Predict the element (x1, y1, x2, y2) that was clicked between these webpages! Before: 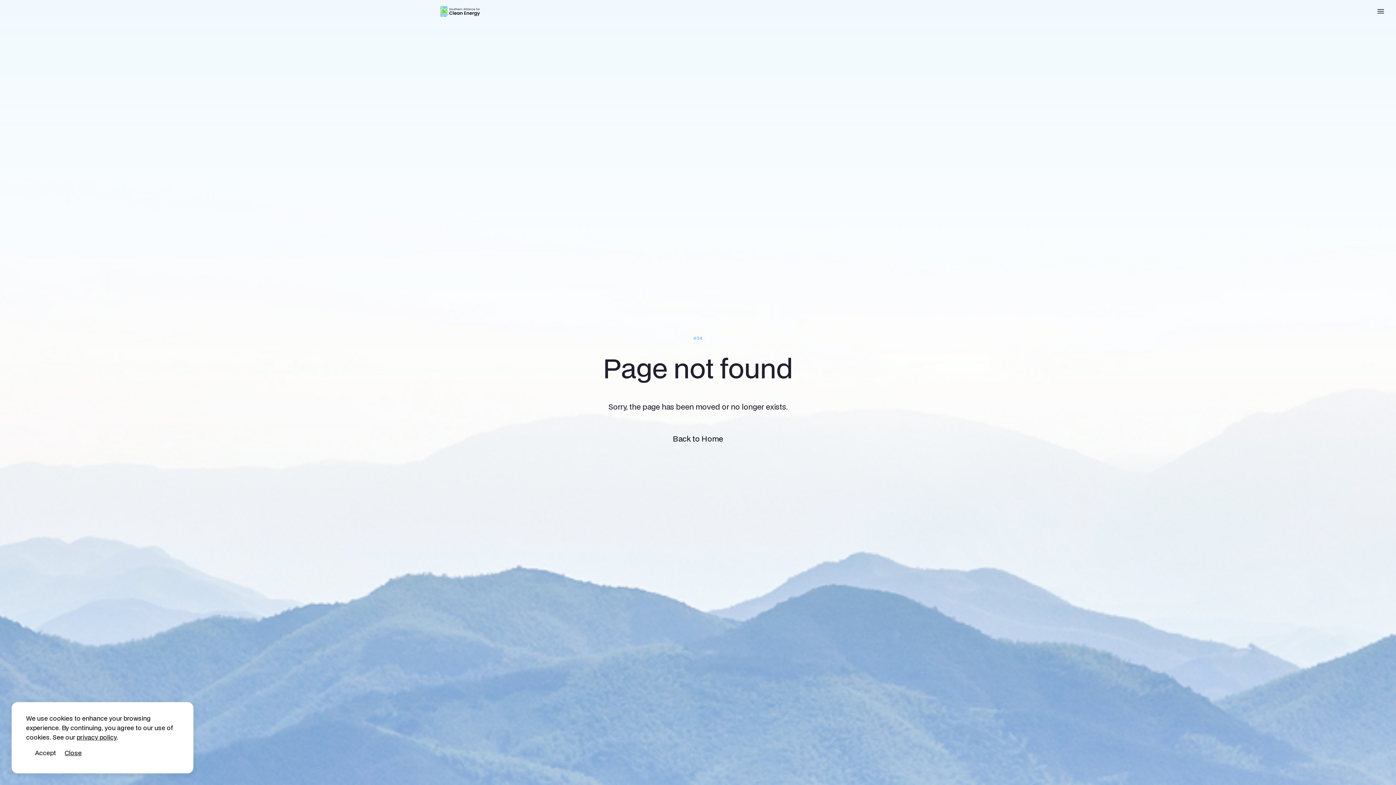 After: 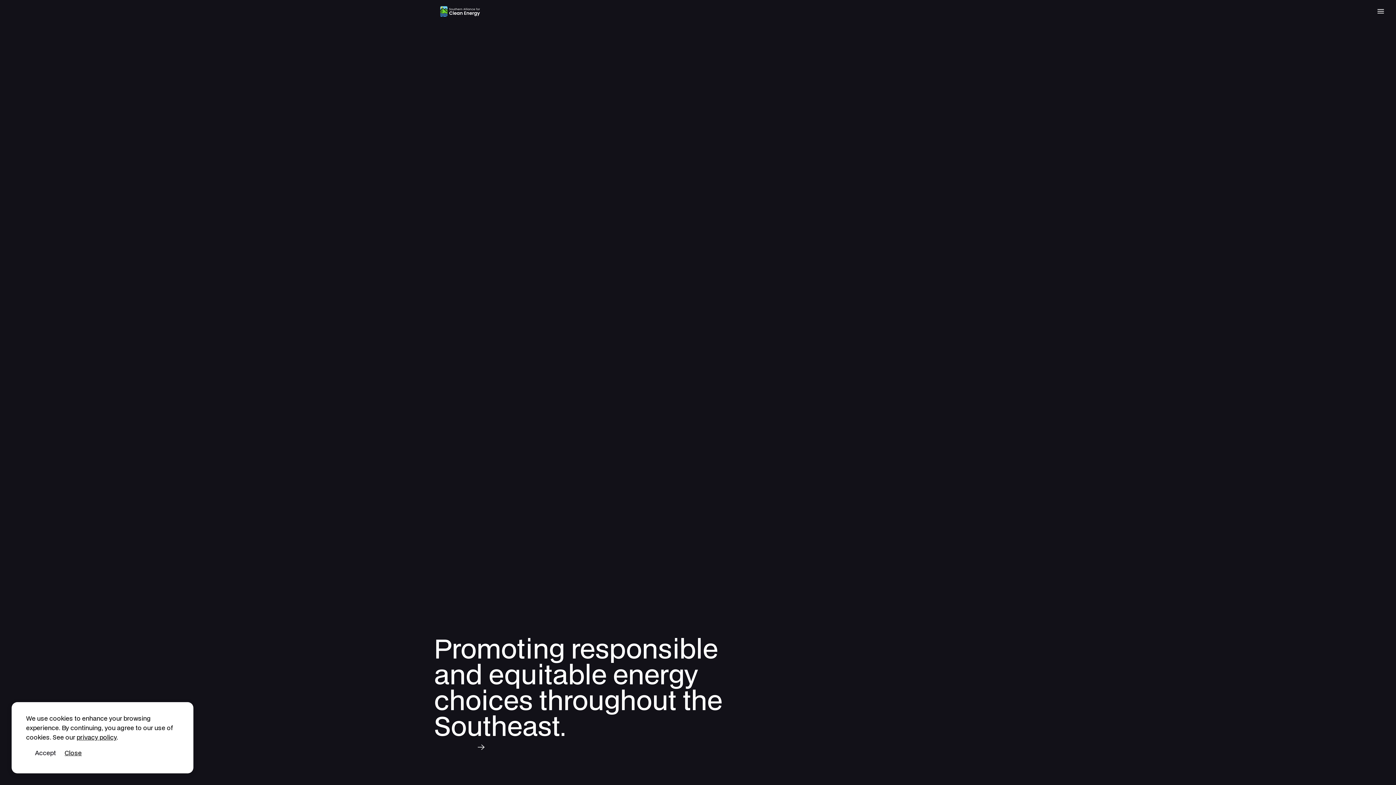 Action: label: Southern Alliance for Clean Energy (SACE) bbox: (440, 5, 480, 16)